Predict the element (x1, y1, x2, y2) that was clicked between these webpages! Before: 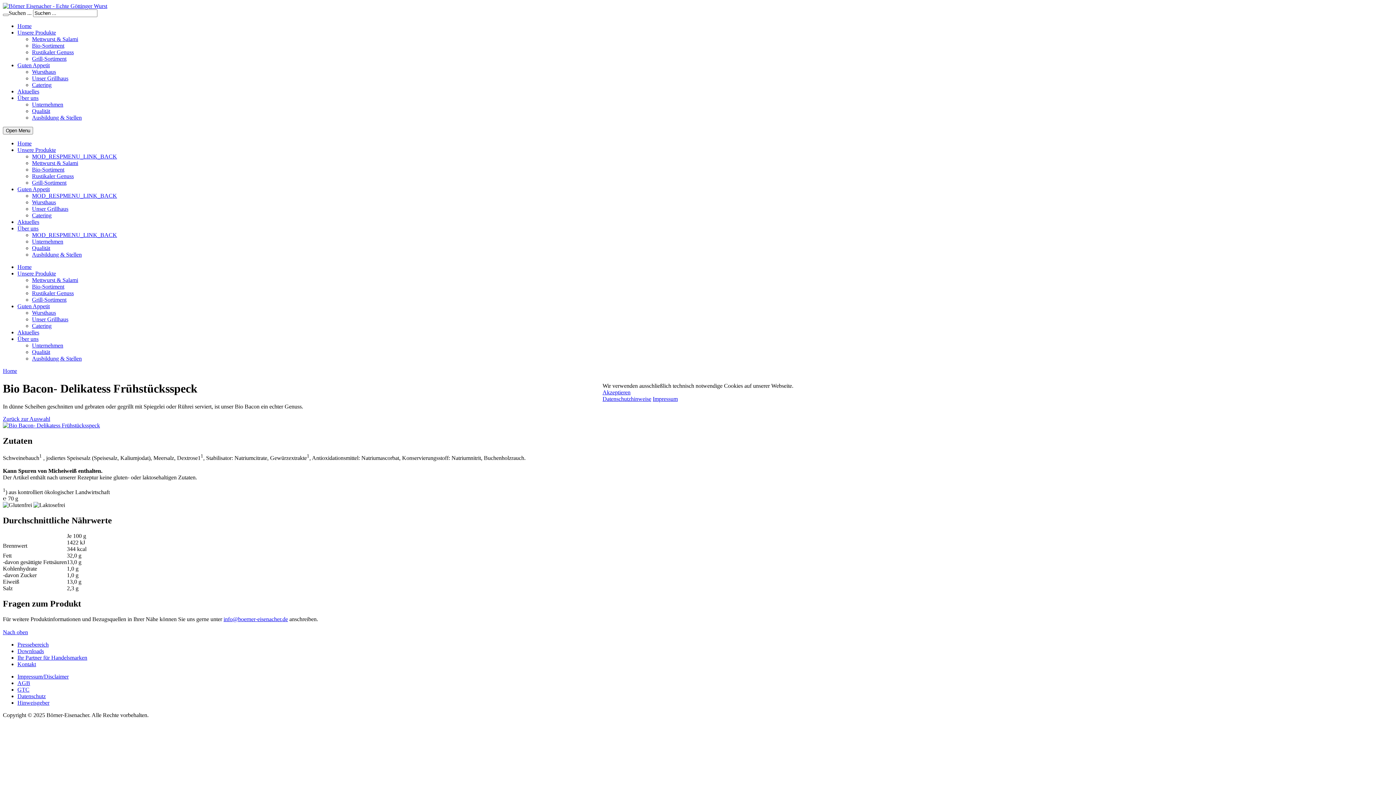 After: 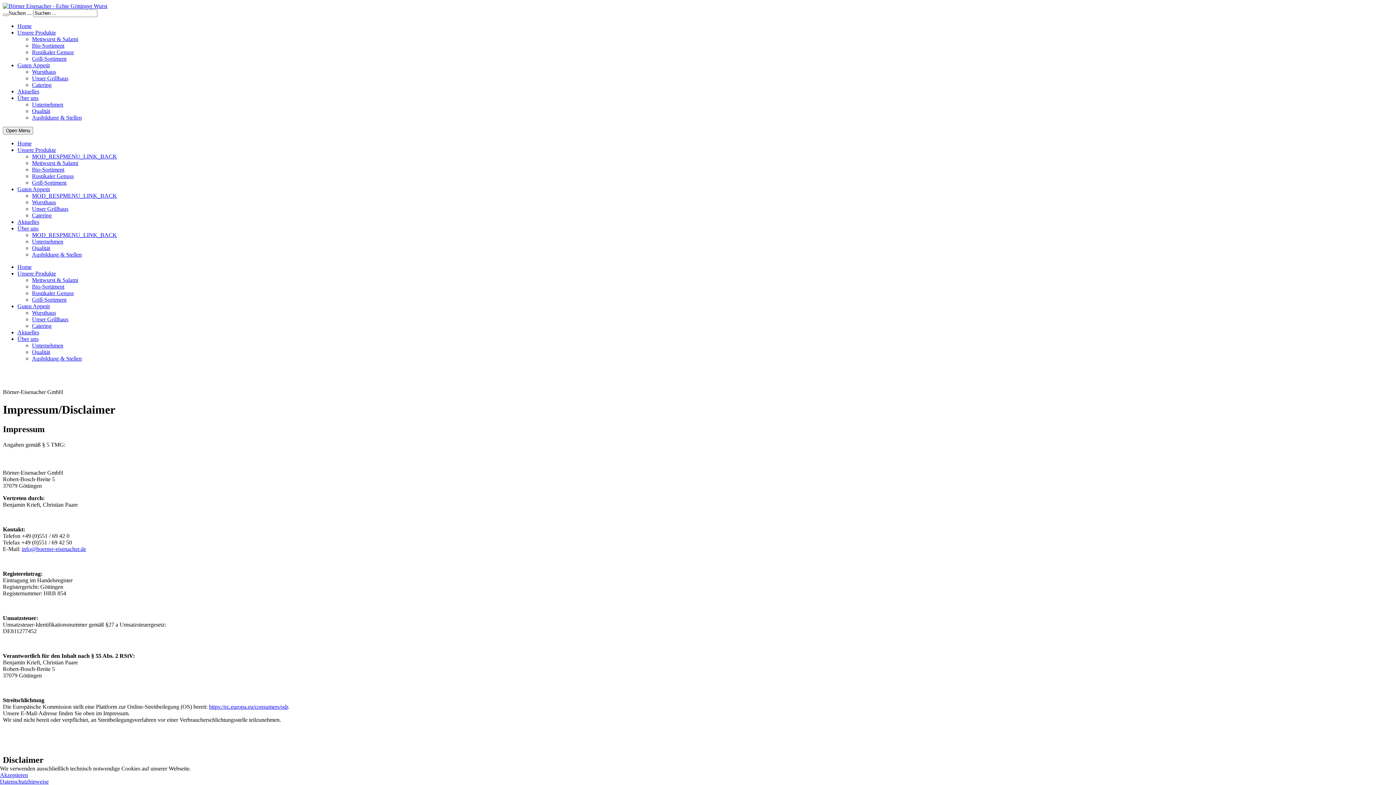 Action: label: Impressum bbox: (652, 396, 678, 402)